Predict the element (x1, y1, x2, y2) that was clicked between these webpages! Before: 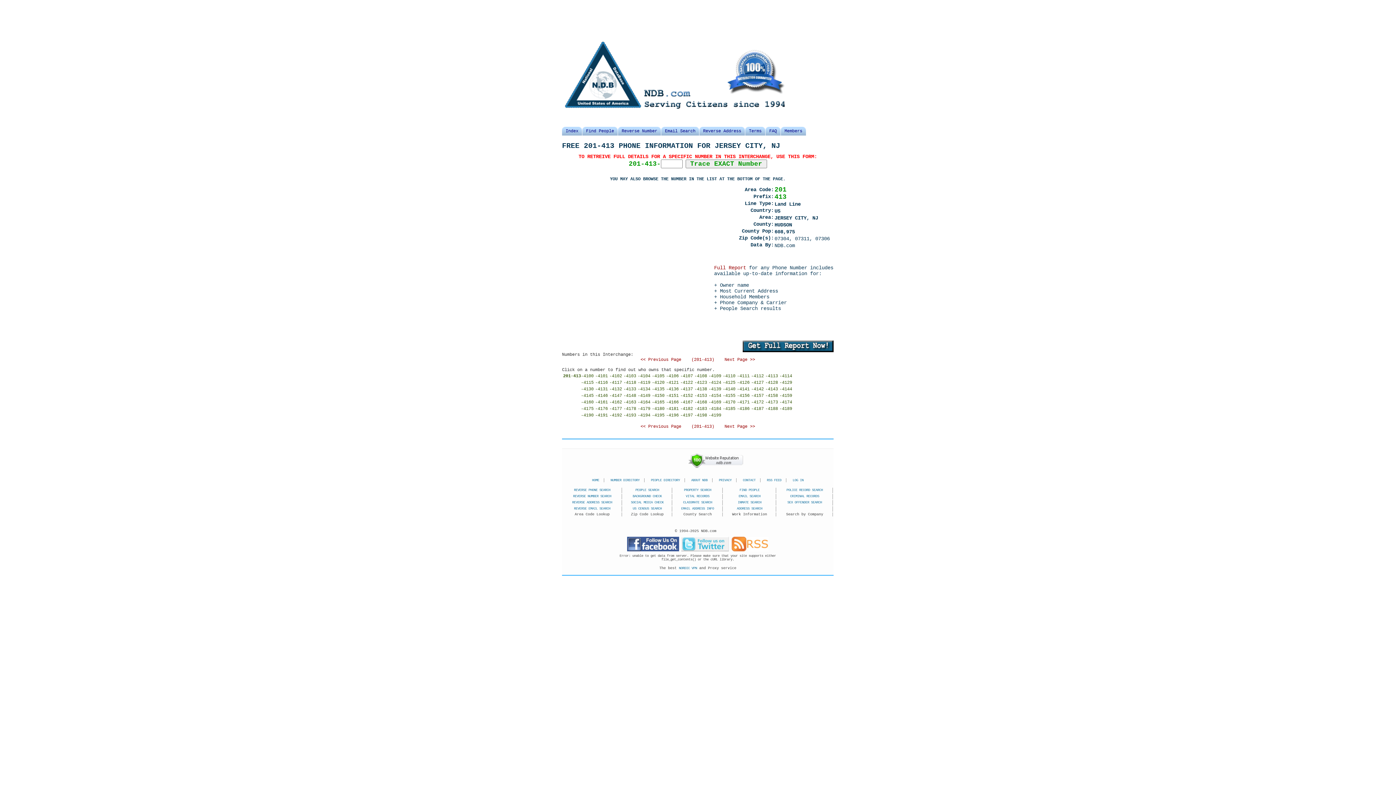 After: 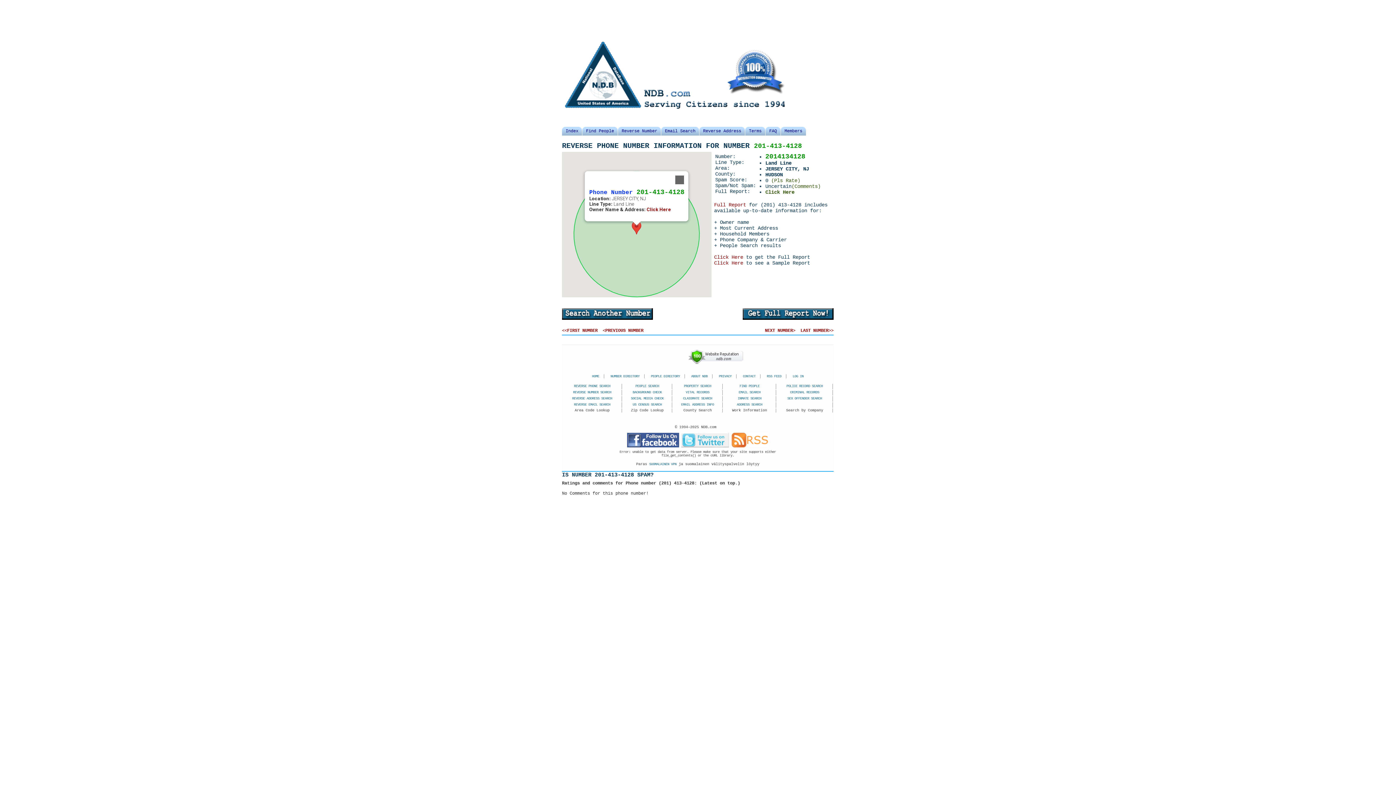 Action: label: -4128 bbox: (765, 380, 778, 385)